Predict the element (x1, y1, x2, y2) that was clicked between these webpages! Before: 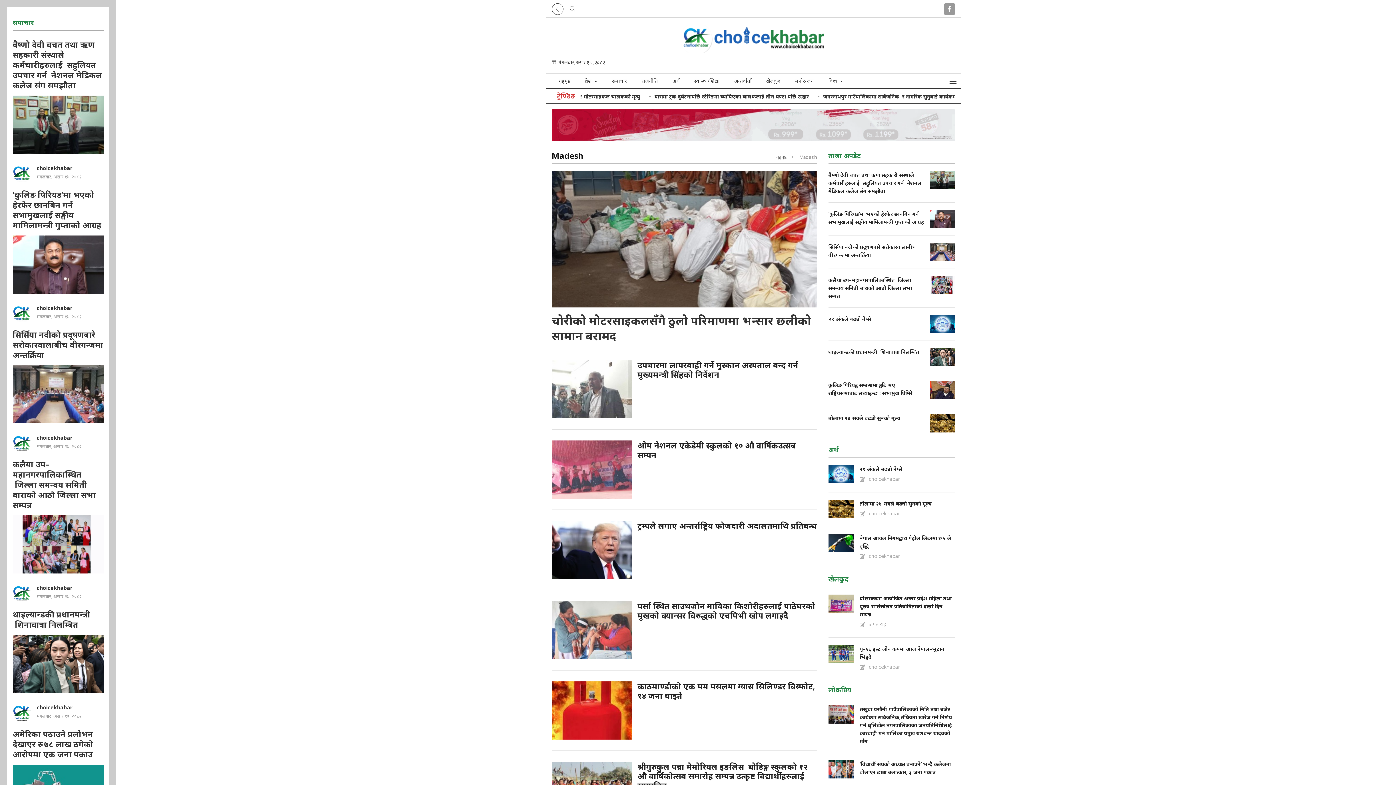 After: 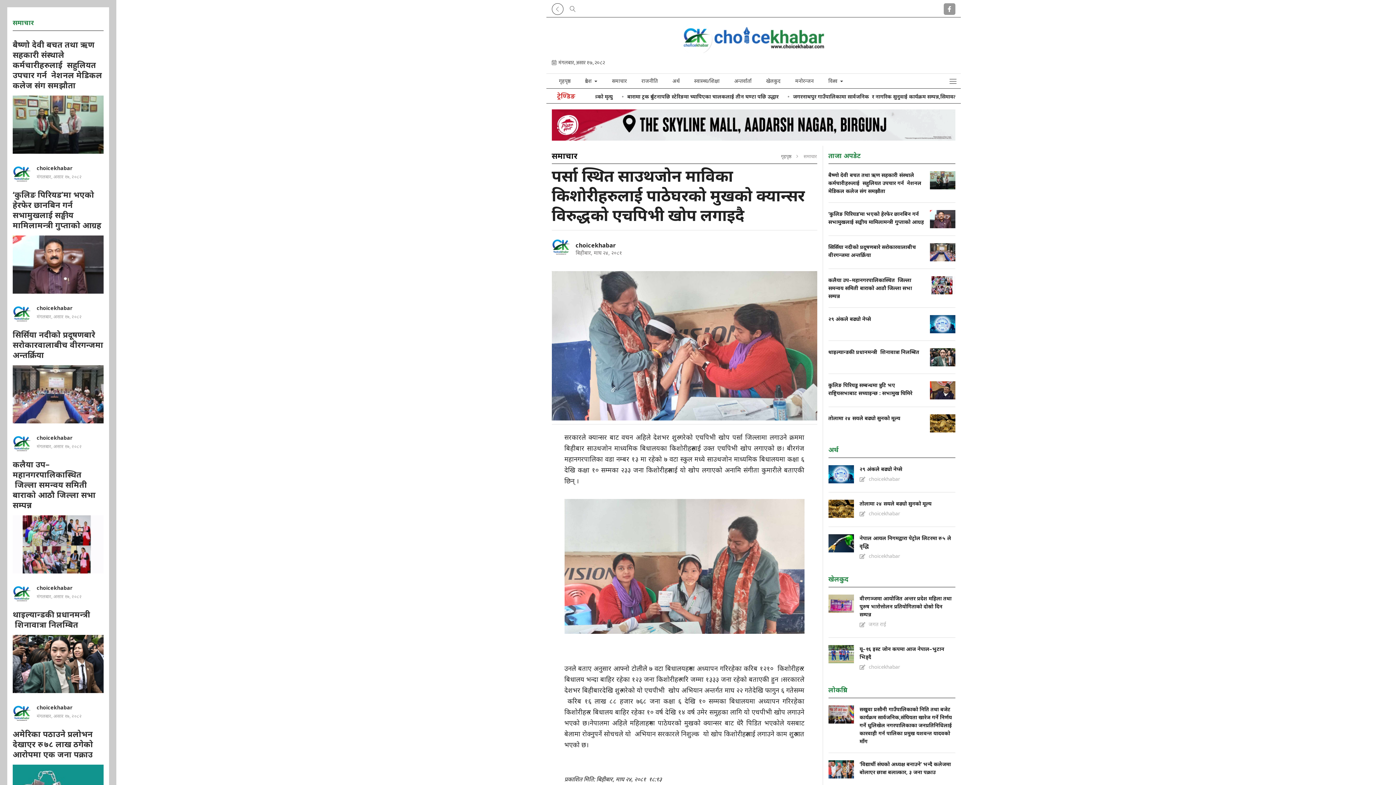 Action: bbox: (551, 601, 817, 659) label: पर्सा स्थित साउथजोन माविका किशोरीहरुलाई पाठेघरको मुखको क्यान्सर विरुद्धको एचपिभी खोप लगाइदै